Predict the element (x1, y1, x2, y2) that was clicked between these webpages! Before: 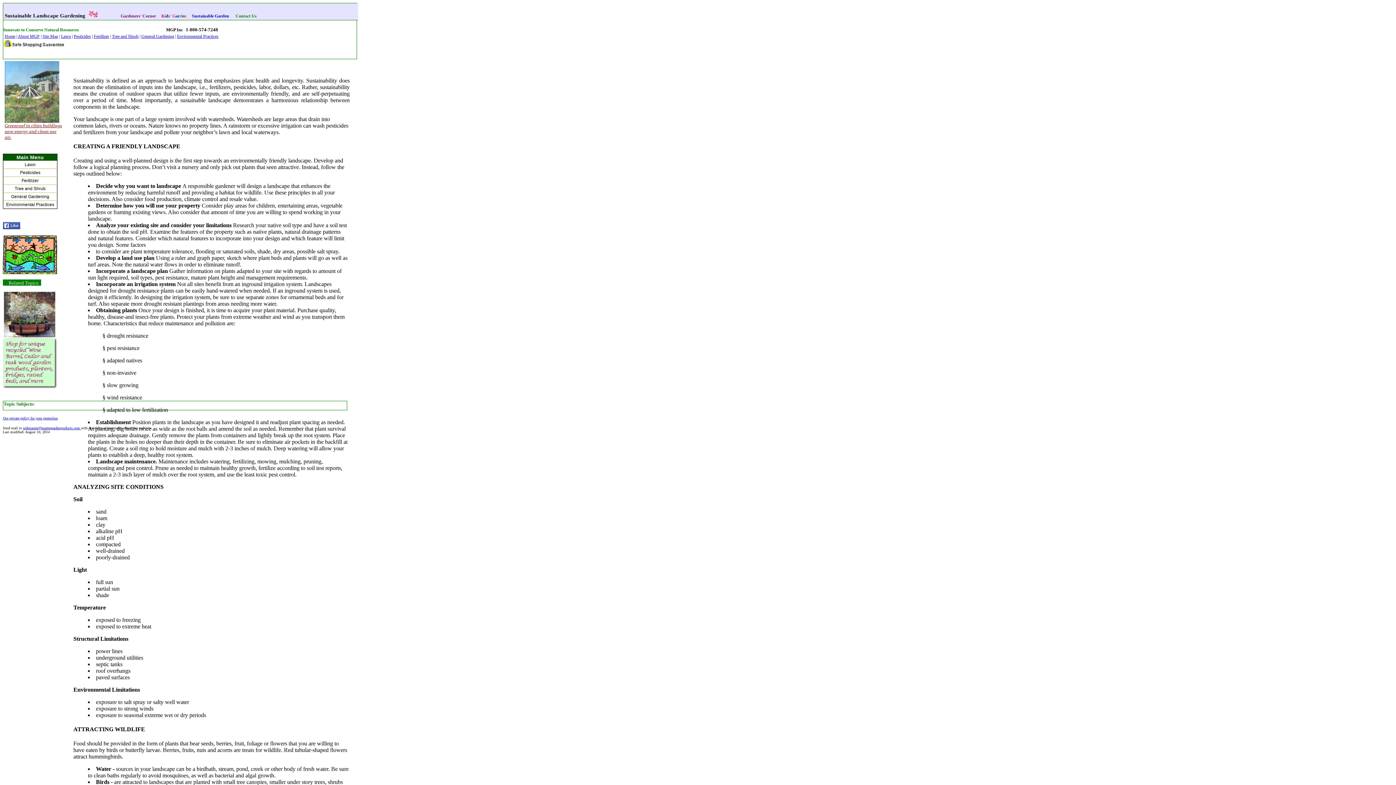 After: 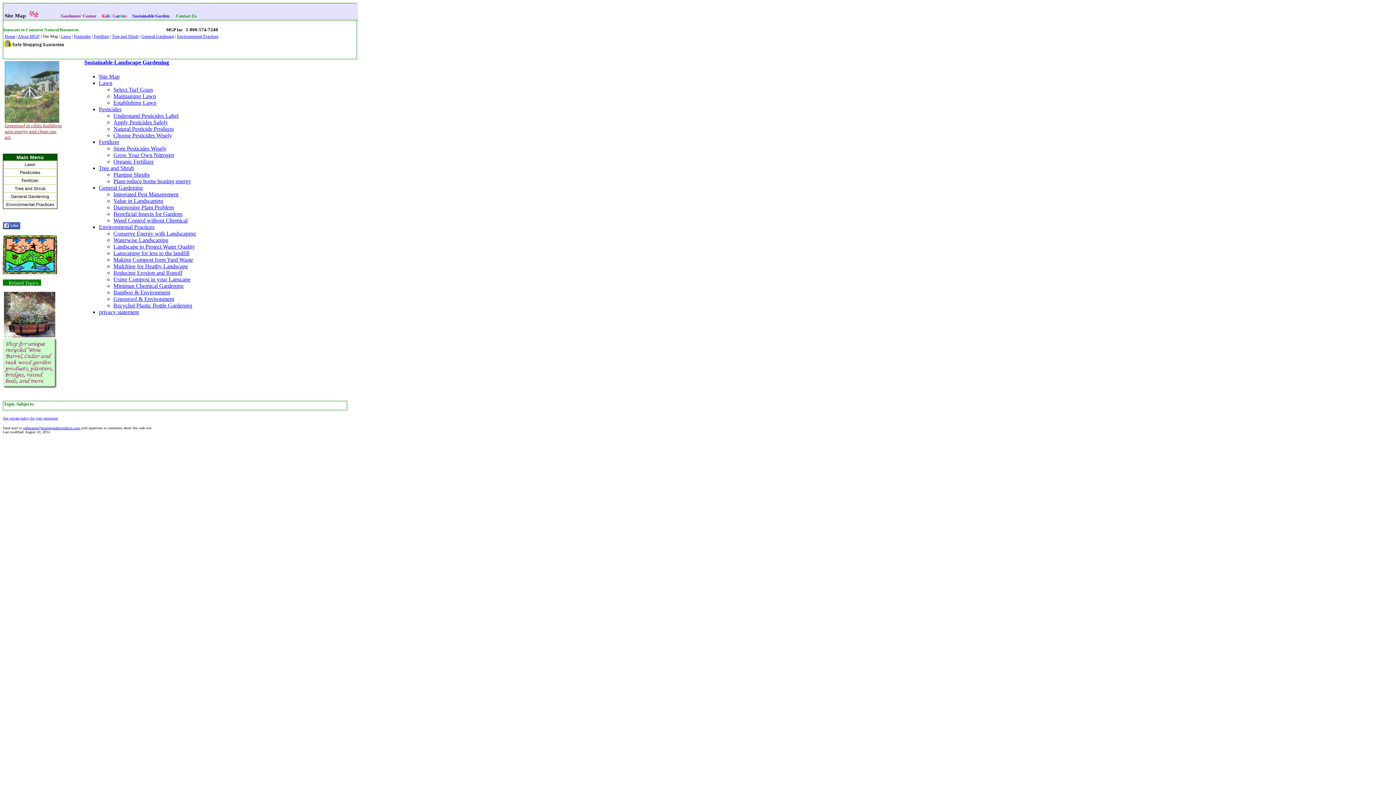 Action: label: Site Map bbox: (42, 33, 58, 38)